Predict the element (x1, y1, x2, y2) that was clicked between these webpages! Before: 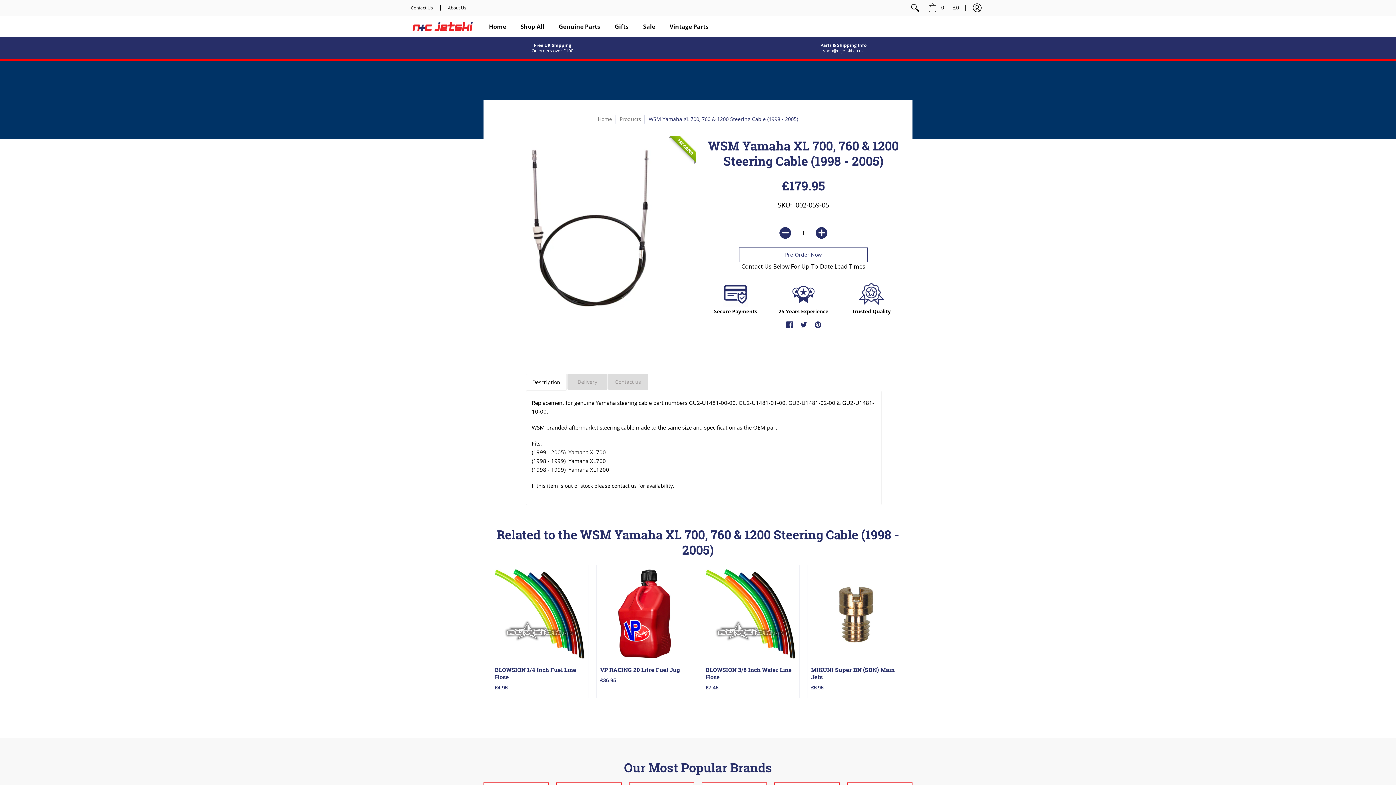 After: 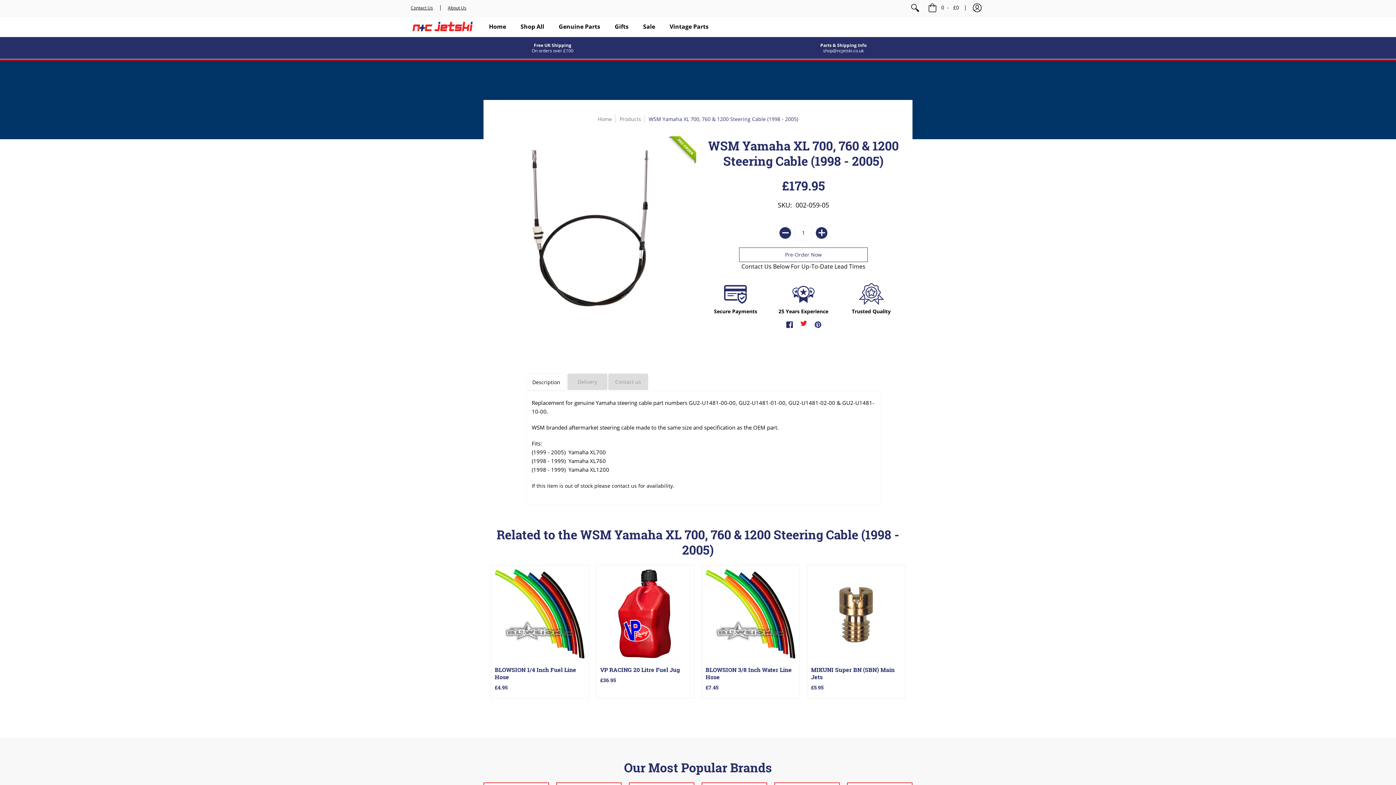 Action: label: Twitter bbox: (800, 320, 807, 329)